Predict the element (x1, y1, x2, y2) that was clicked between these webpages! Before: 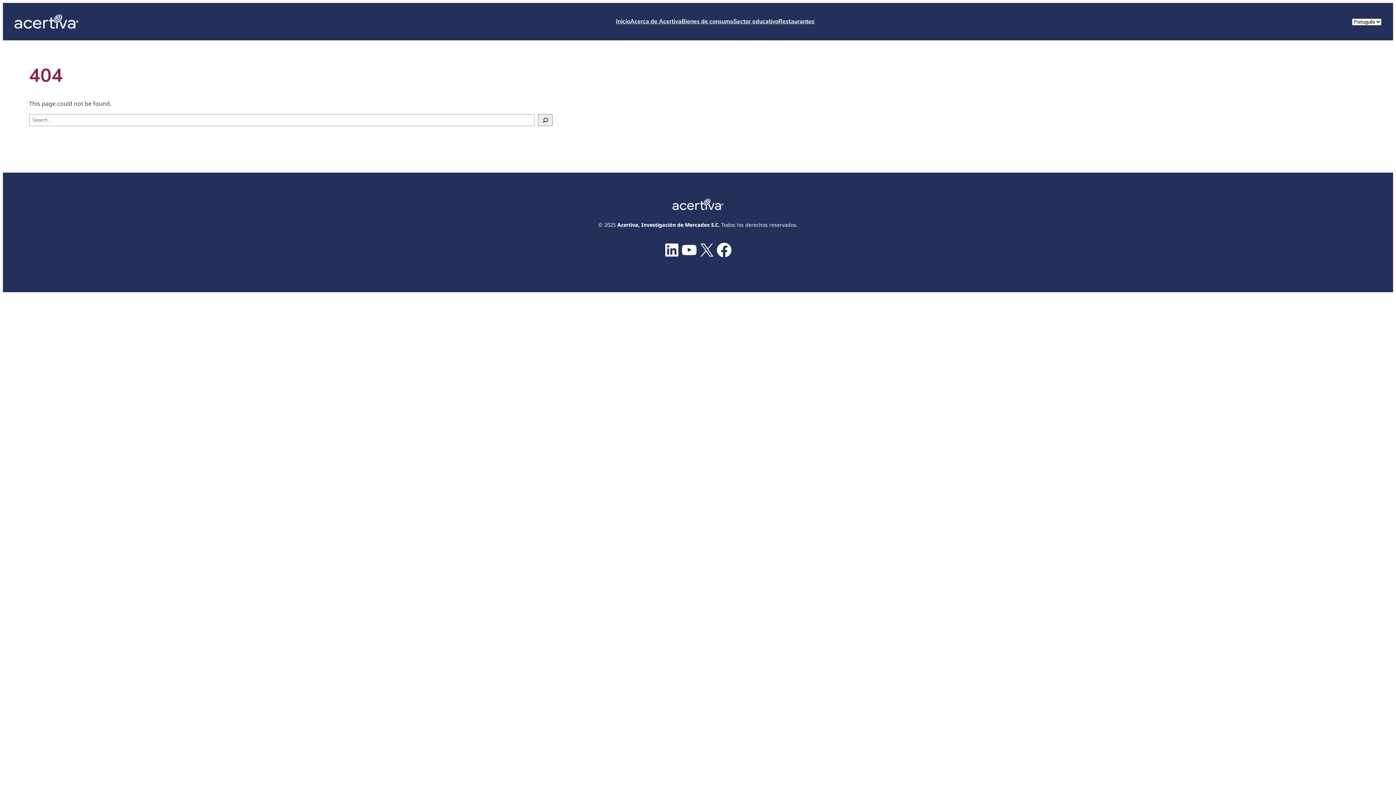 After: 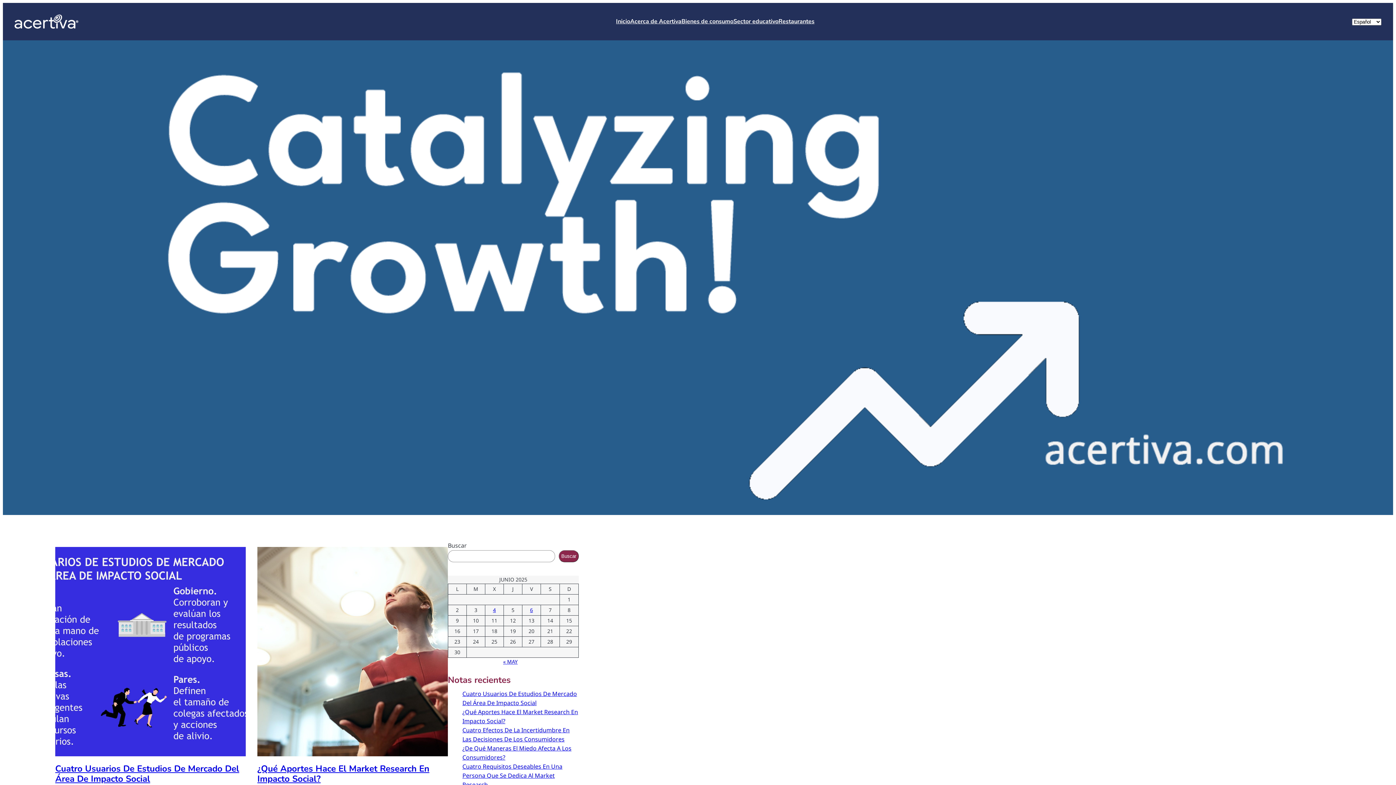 Action: bbox: (672, 198, 723, 210)